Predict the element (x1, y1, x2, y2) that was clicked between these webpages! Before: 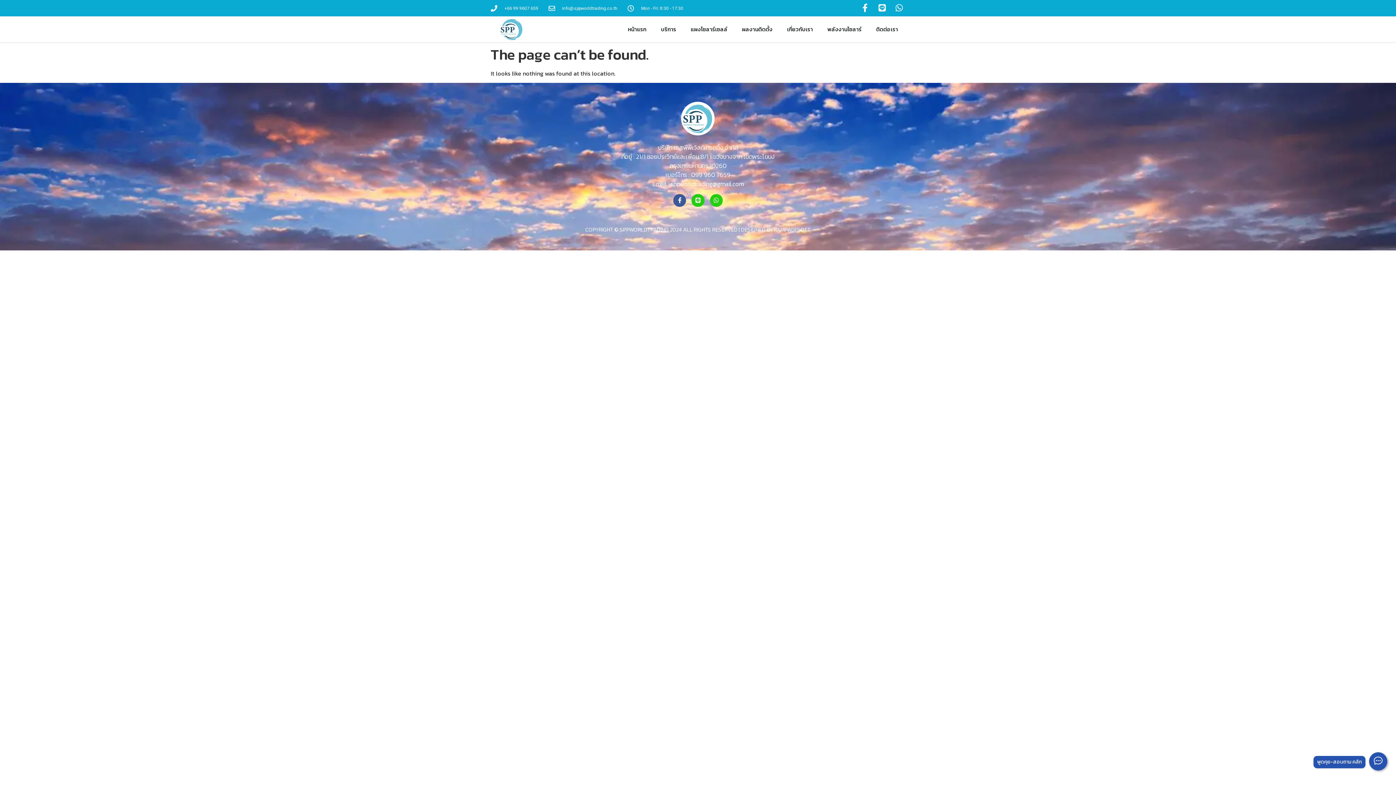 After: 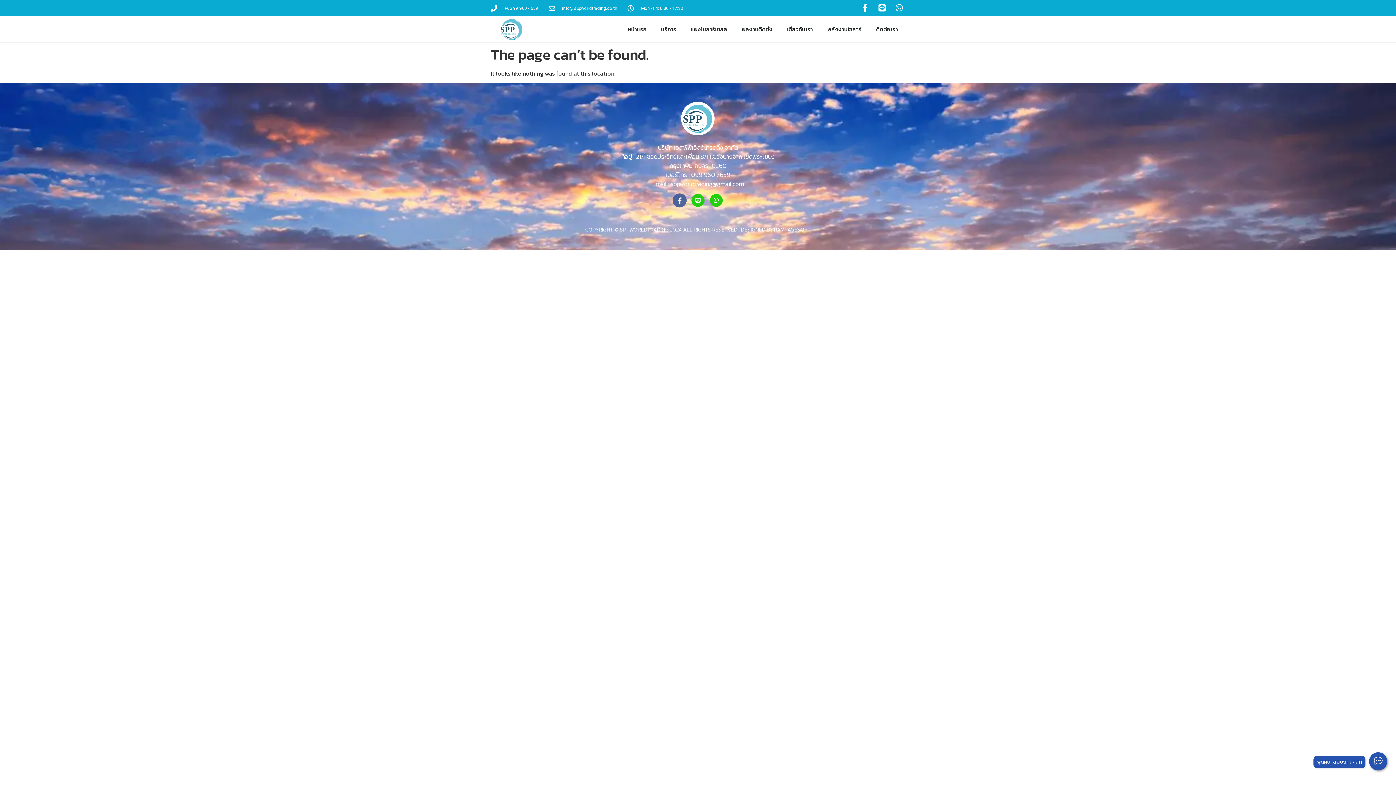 Action: label: Facebook-f bbox: (673, 194, 686, 206)